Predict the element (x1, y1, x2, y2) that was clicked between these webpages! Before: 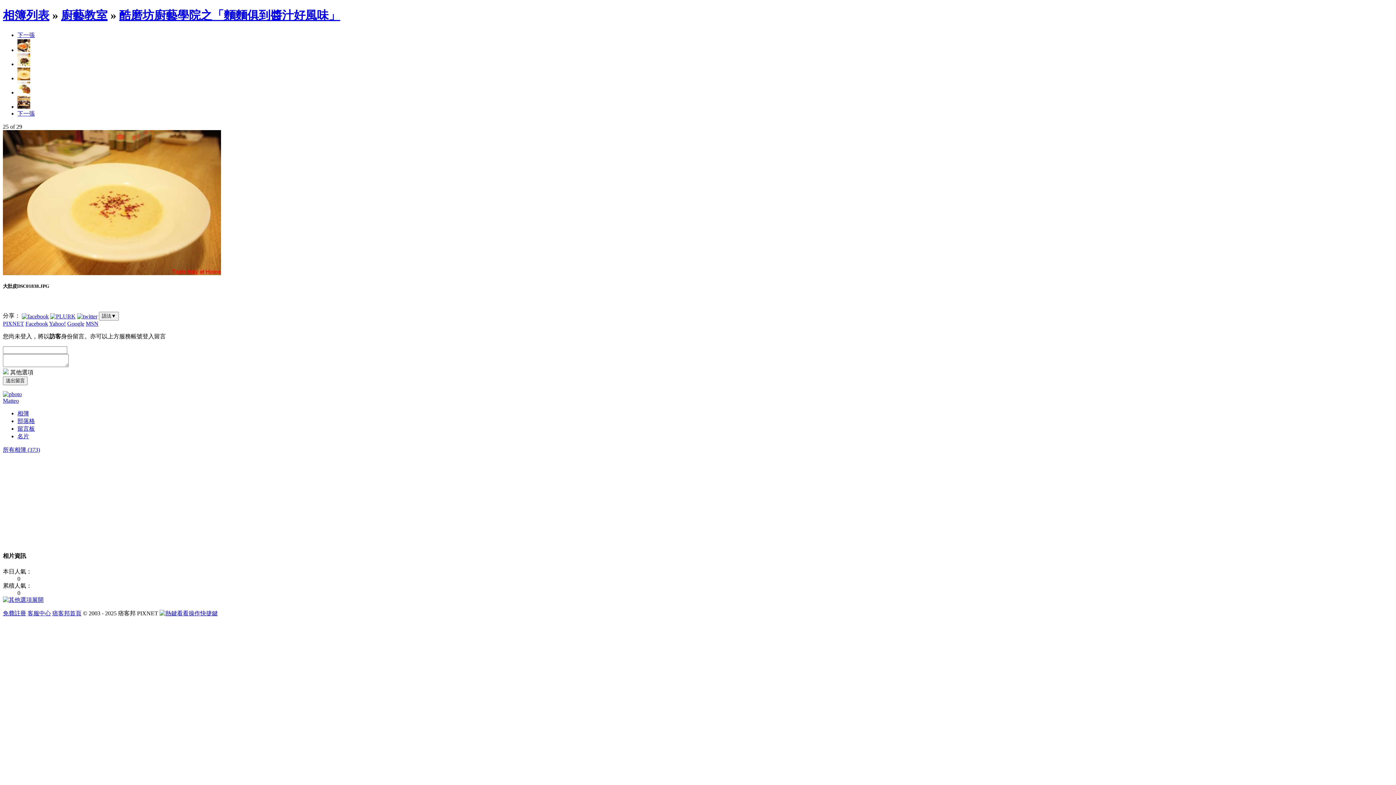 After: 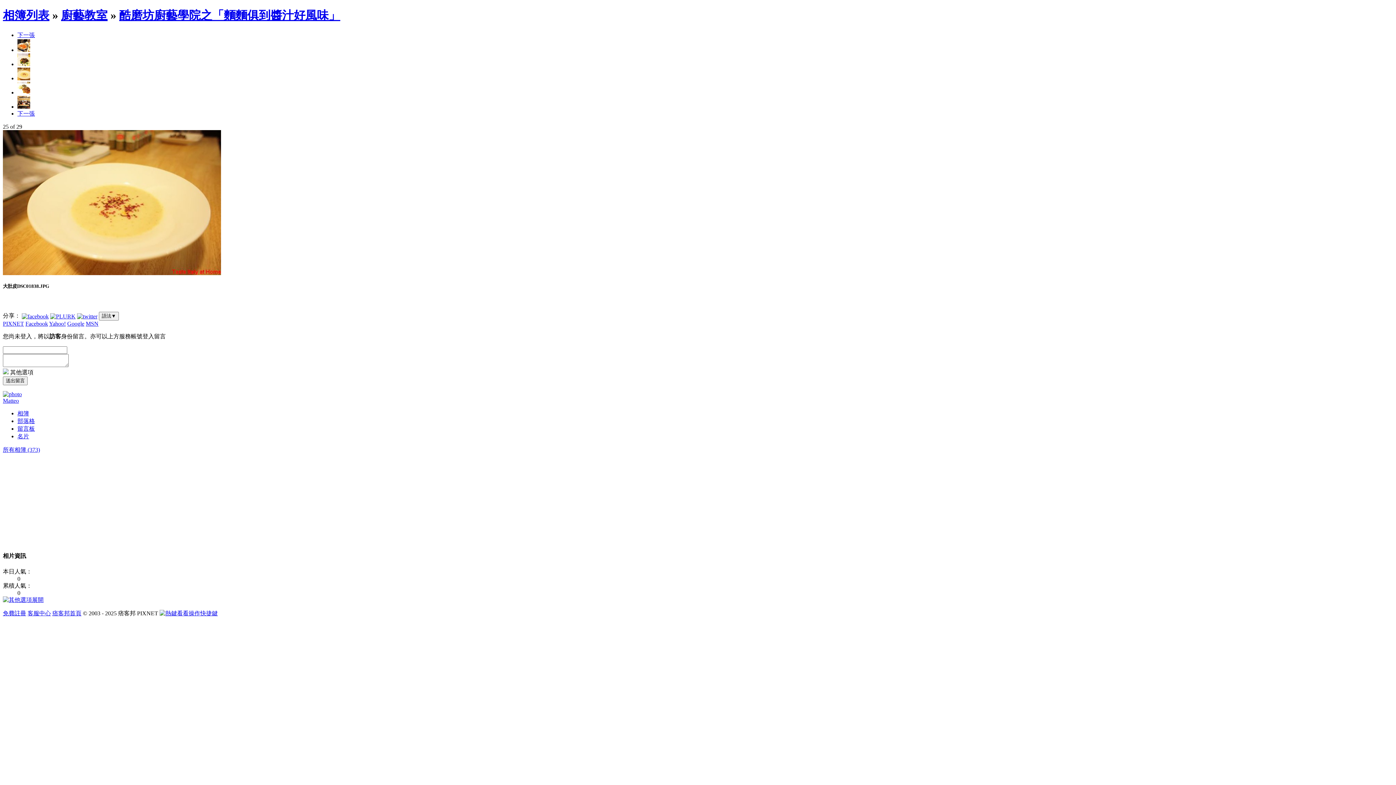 Action: bbox: (50, 312, 75, 318)